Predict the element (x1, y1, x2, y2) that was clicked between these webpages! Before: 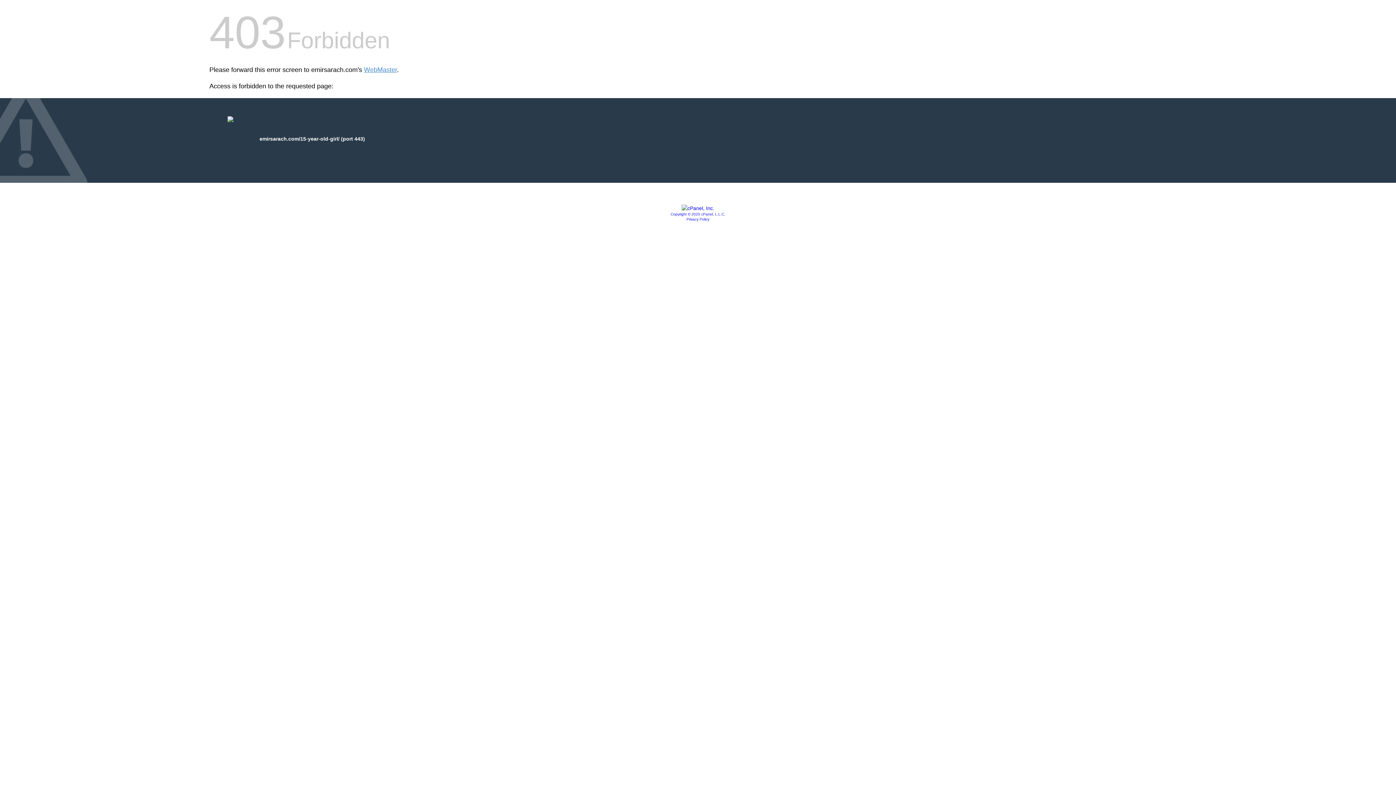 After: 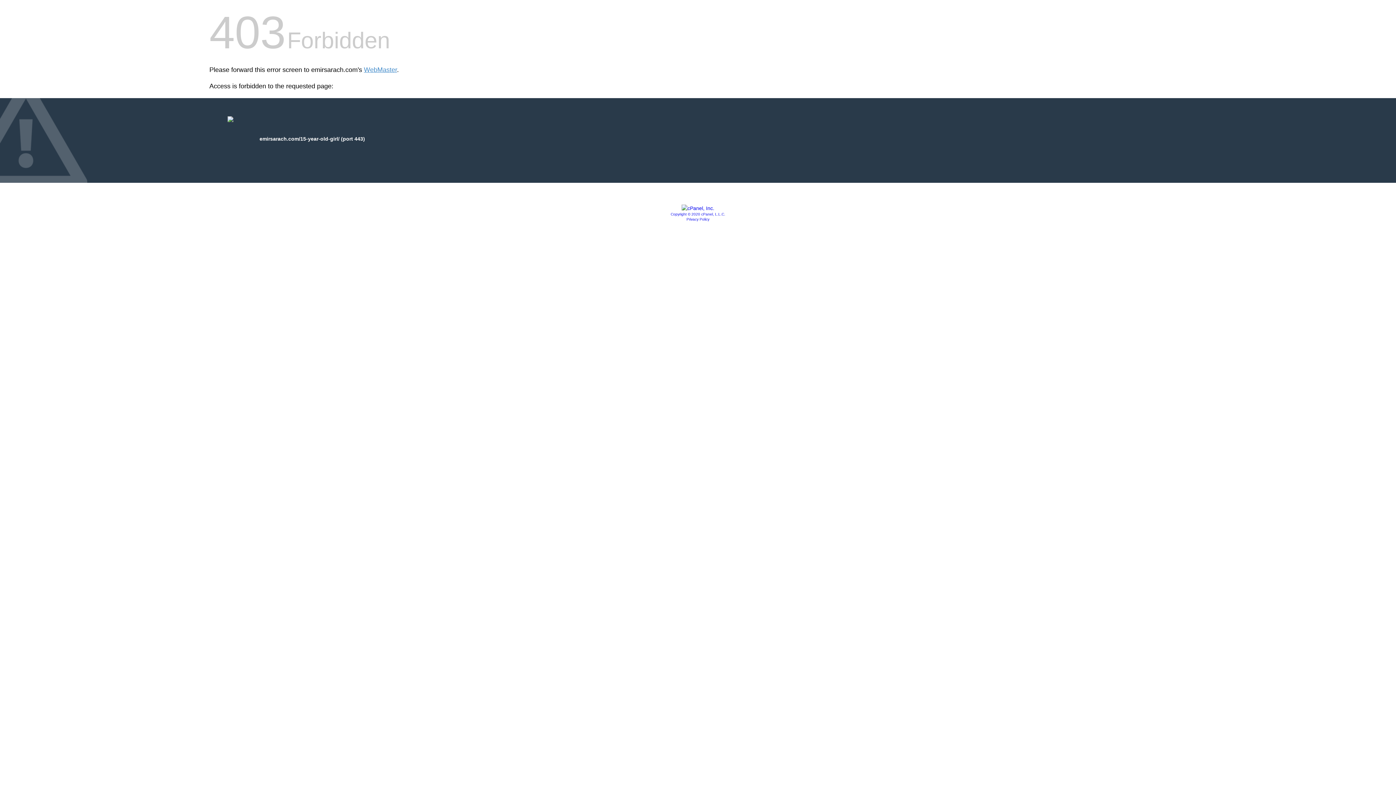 Action: bbox: (686, 217, 709, 221) label: Privacy Policy